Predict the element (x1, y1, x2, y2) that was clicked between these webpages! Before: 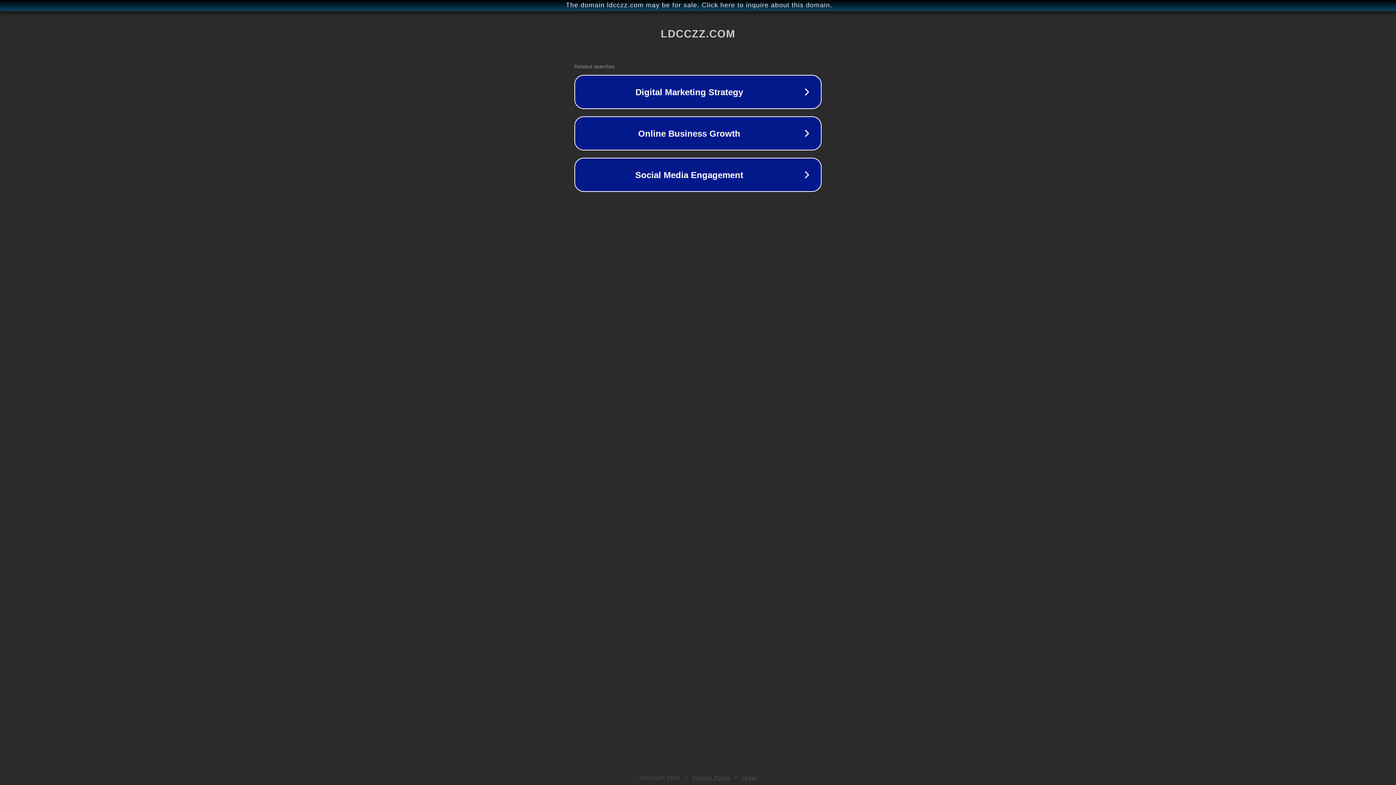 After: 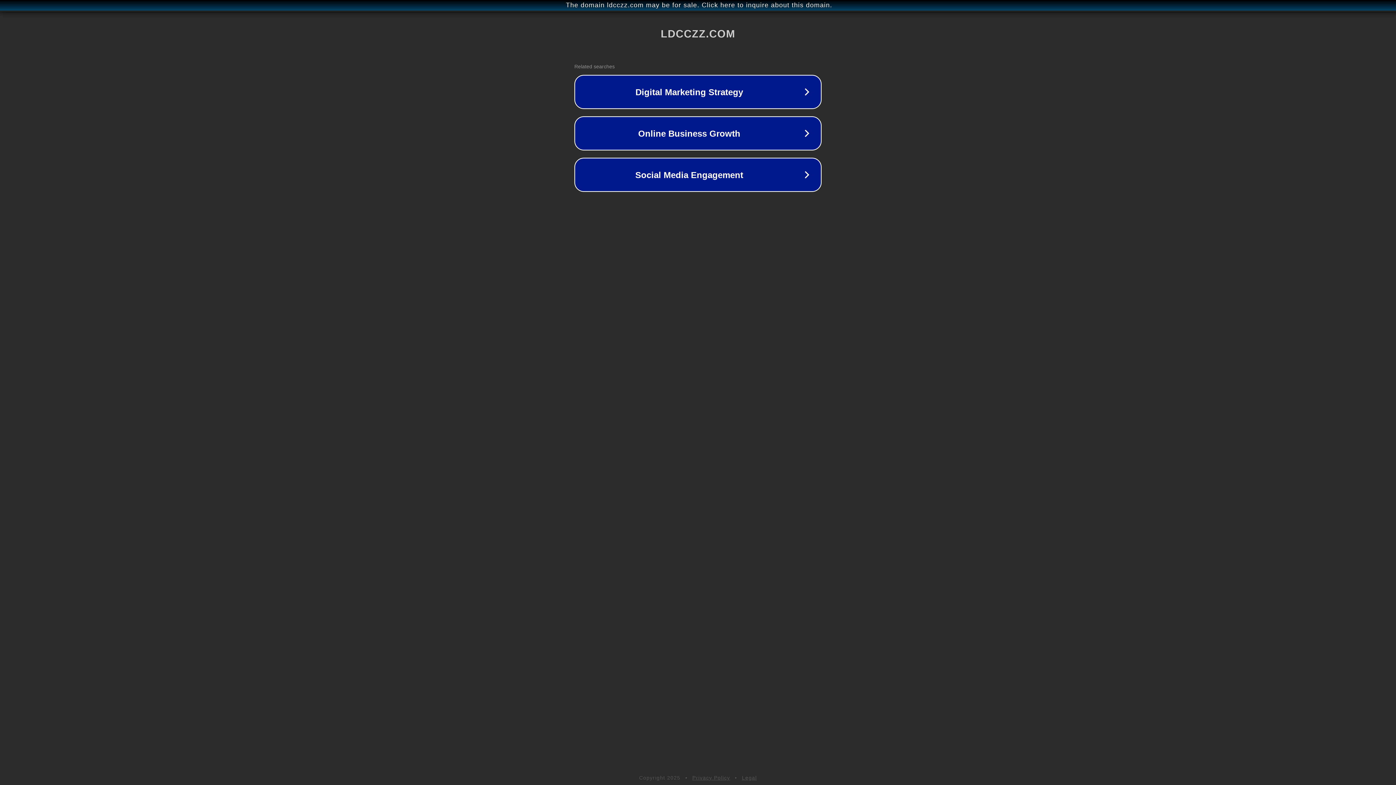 Action: label: Legal bbox: (742, 775, 757, 781)